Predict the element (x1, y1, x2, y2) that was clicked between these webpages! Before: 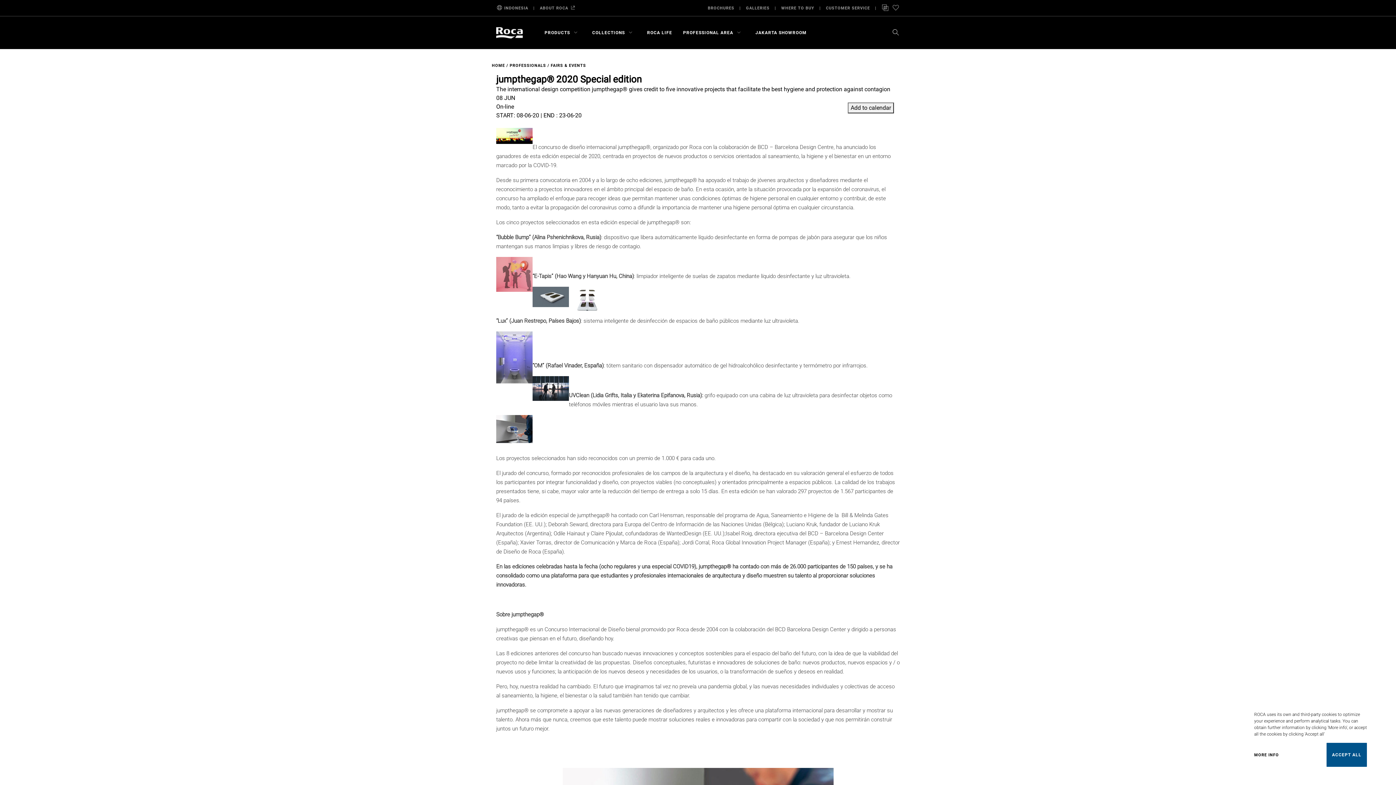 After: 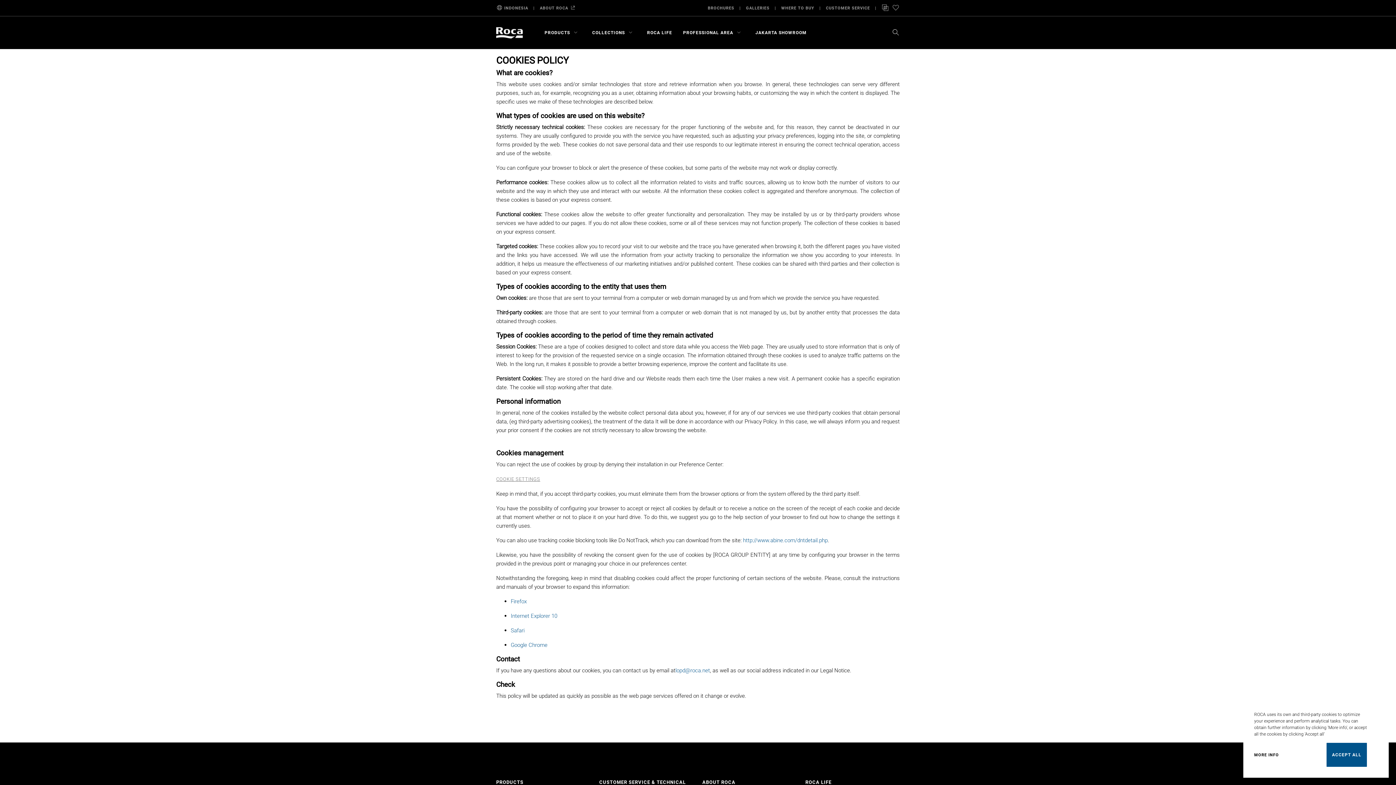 Action: label: MORE INFO bbox: (1254, 752, 1279, 758)